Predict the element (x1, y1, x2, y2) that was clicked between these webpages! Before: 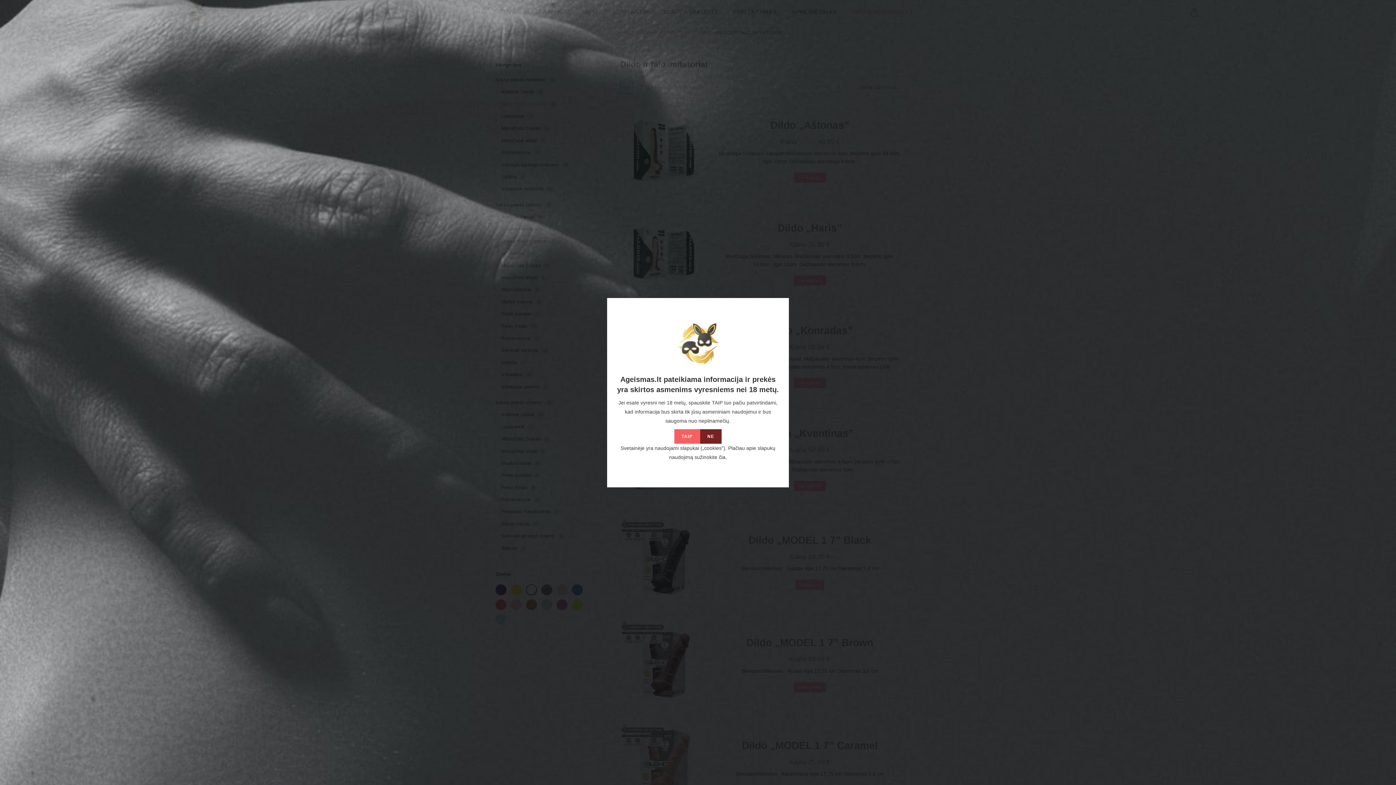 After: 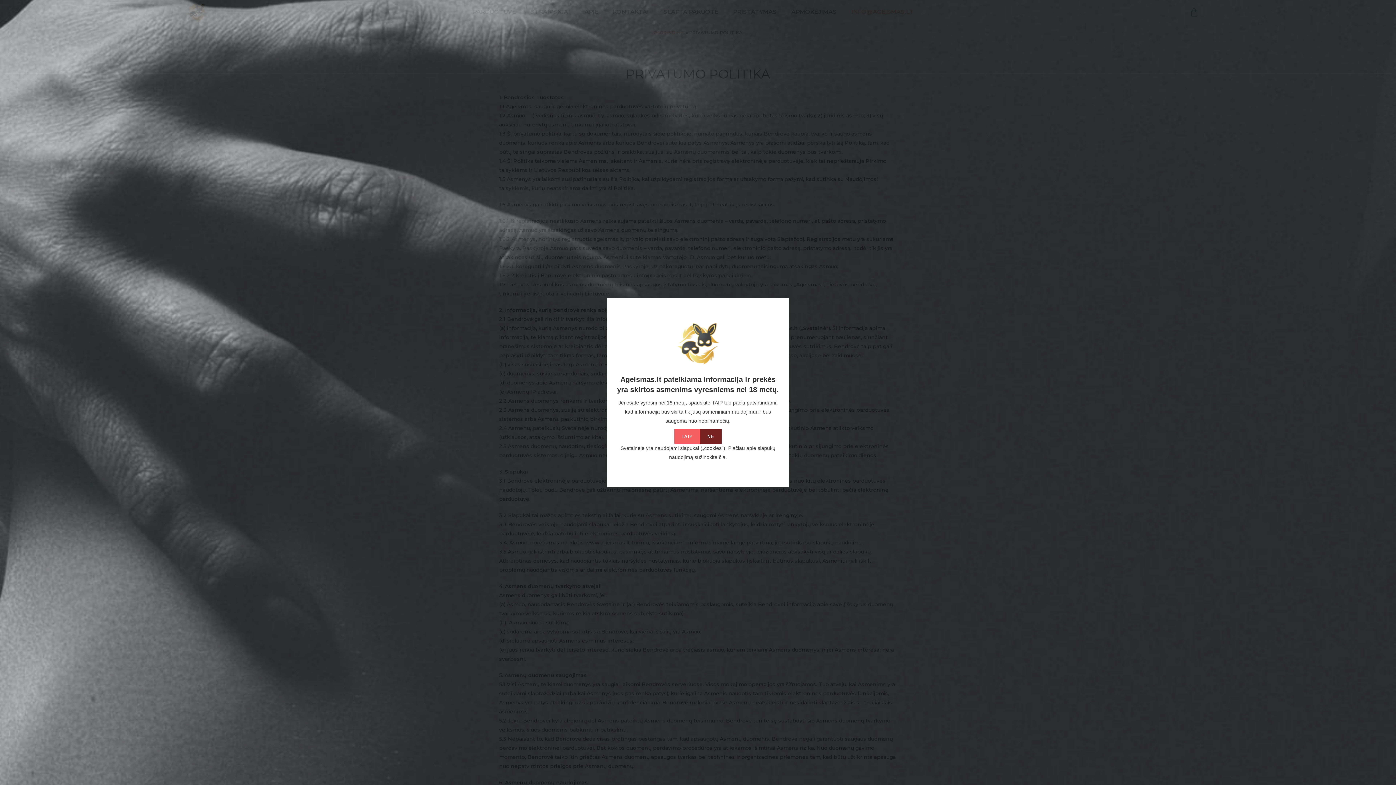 Action: bbox: (719, 454, 725, 460) label: čia